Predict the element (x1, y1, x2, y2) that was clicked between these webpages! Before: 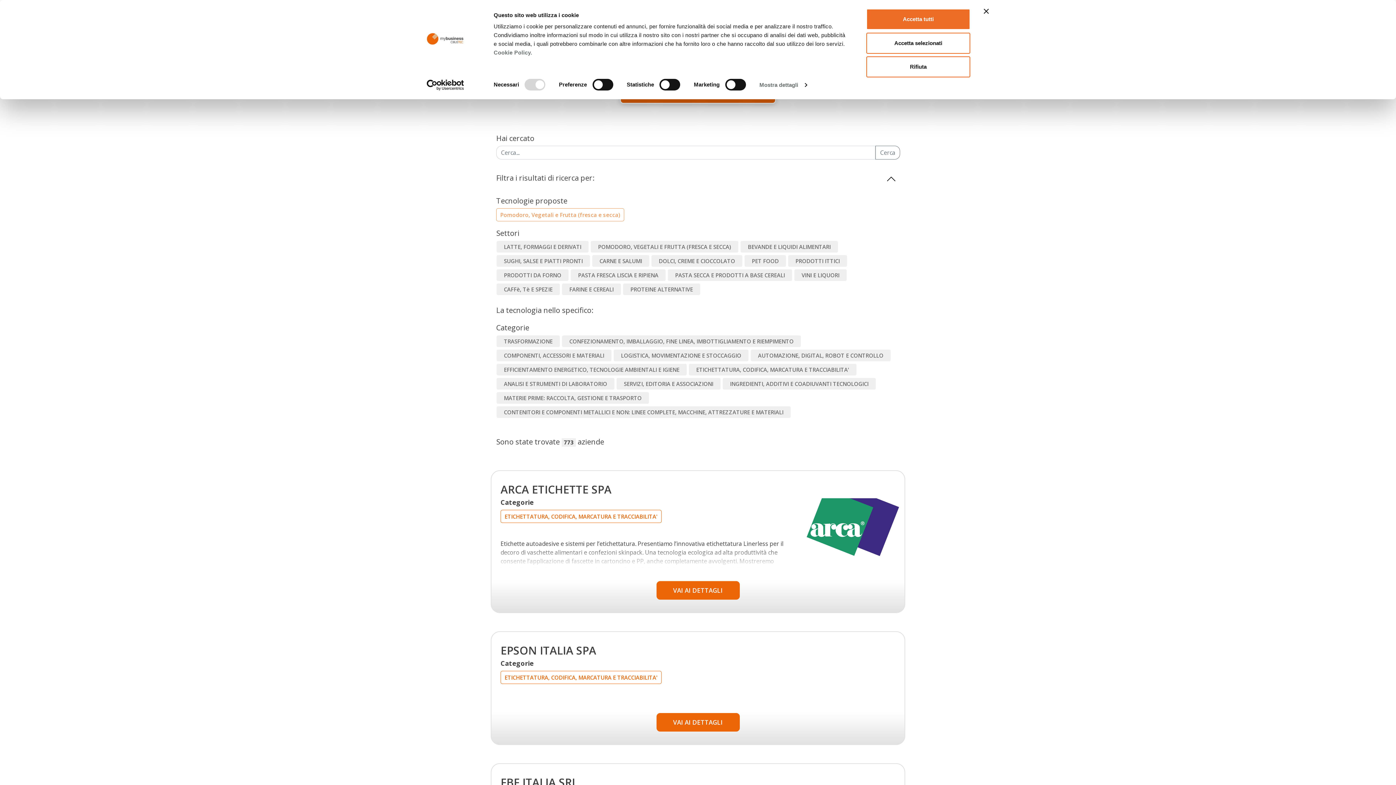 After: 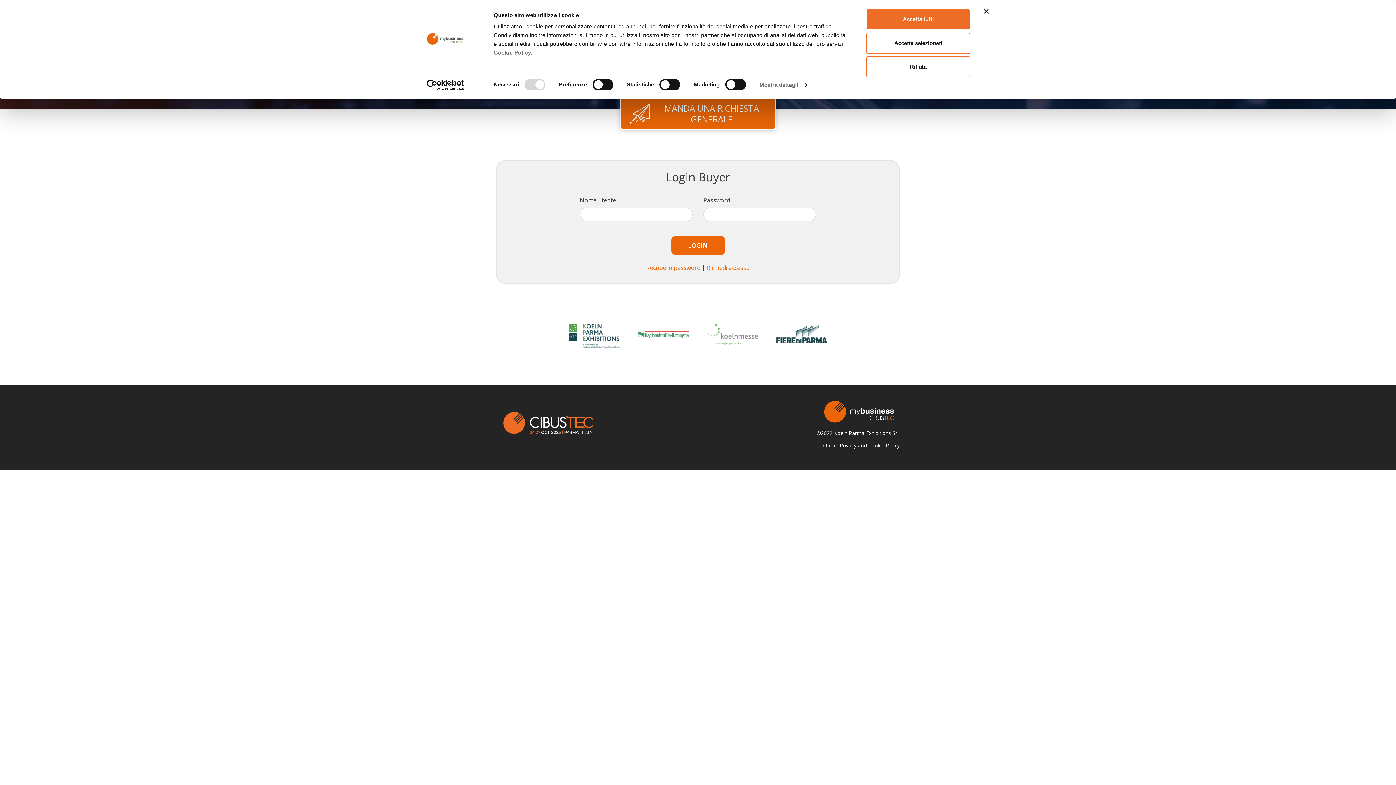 Action: bbox: (656, 642, 739, 660) label: VAI AI DETTAGLI